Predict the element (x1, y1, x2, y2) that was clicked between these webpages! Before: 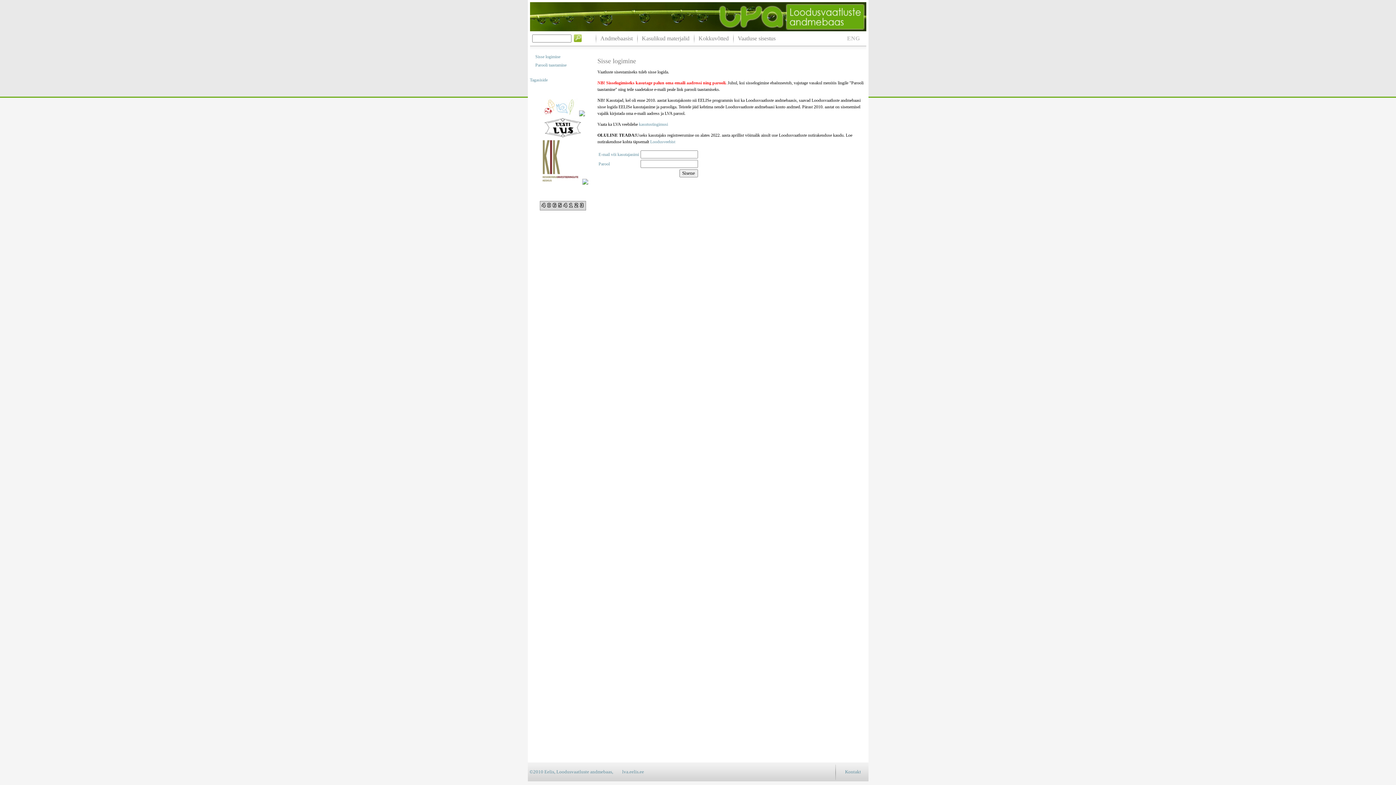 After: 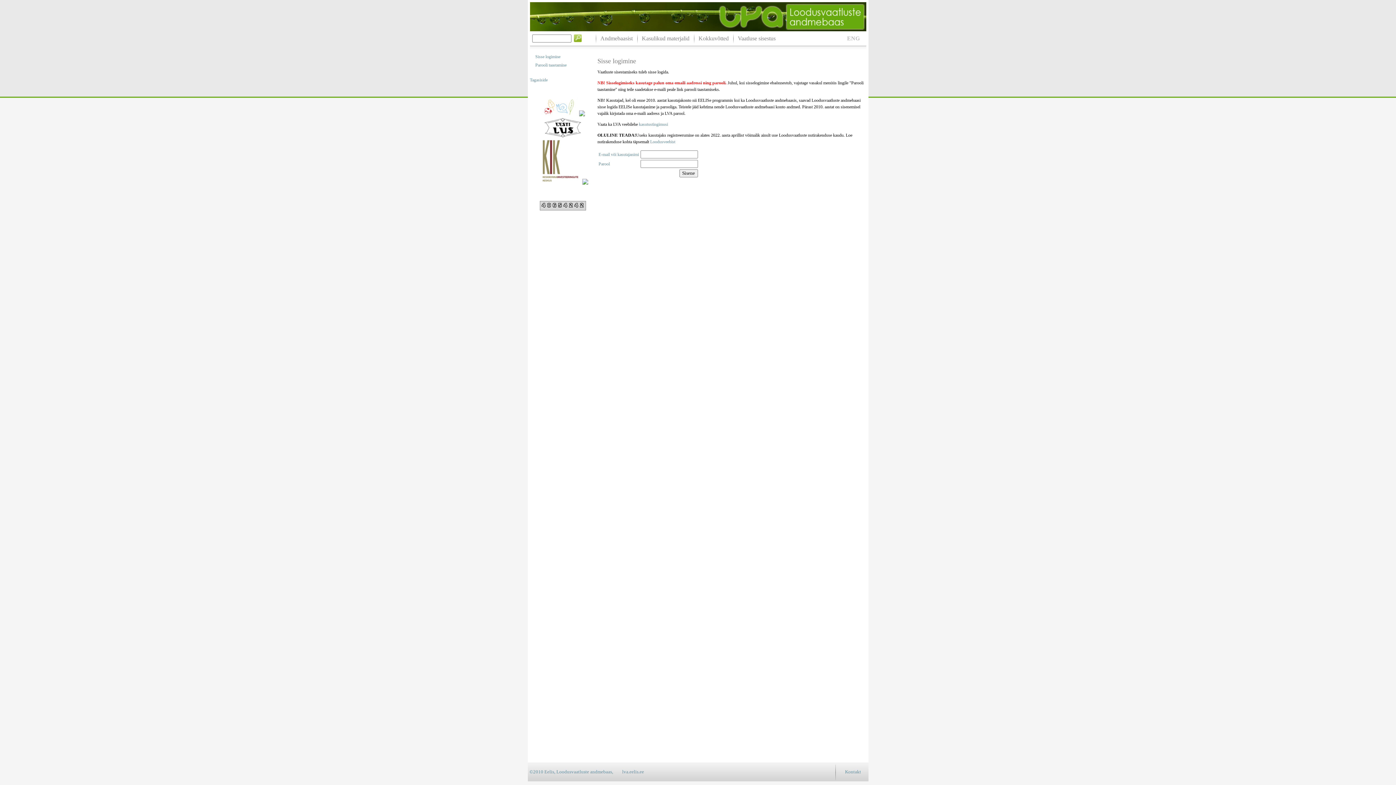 Action: bbox: (535, 53, 594, 60) label: Sisse logimine